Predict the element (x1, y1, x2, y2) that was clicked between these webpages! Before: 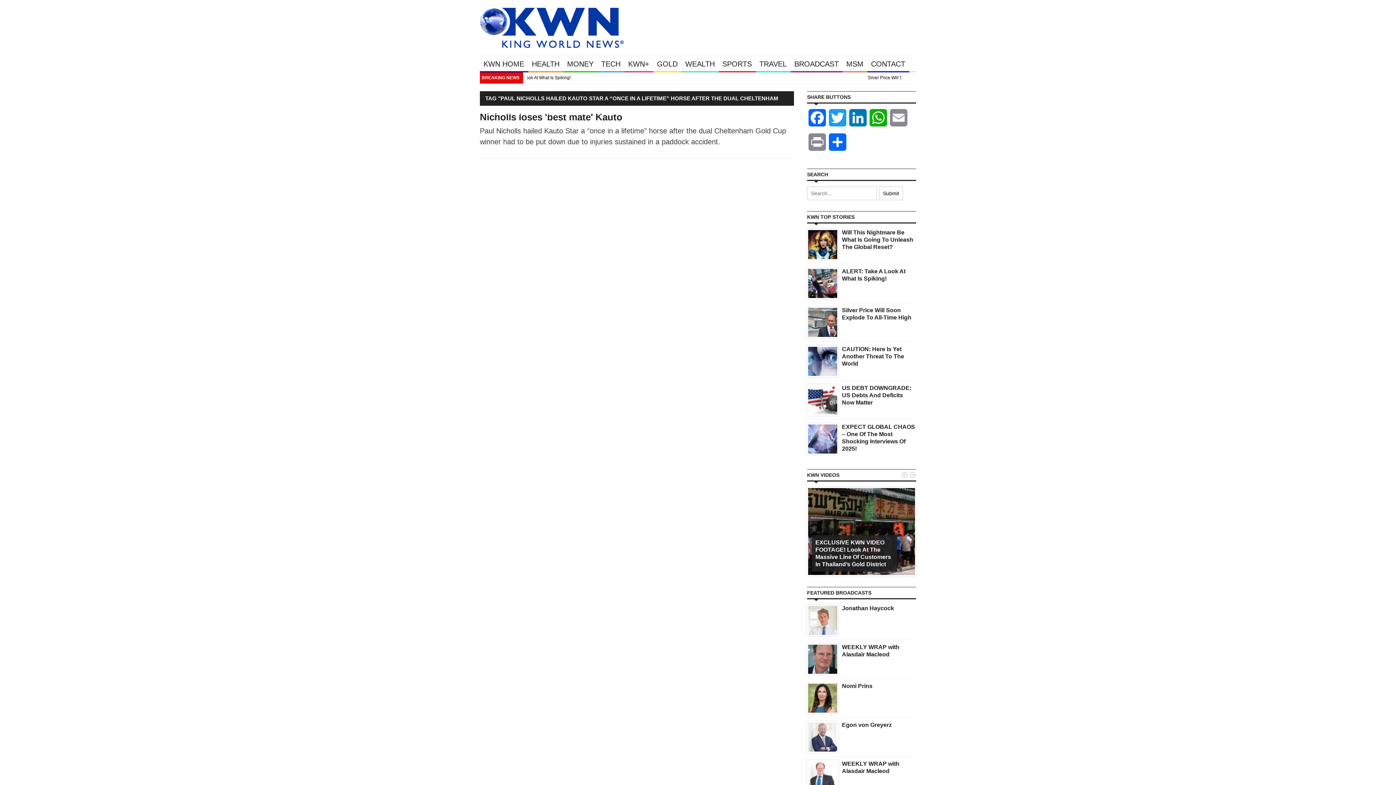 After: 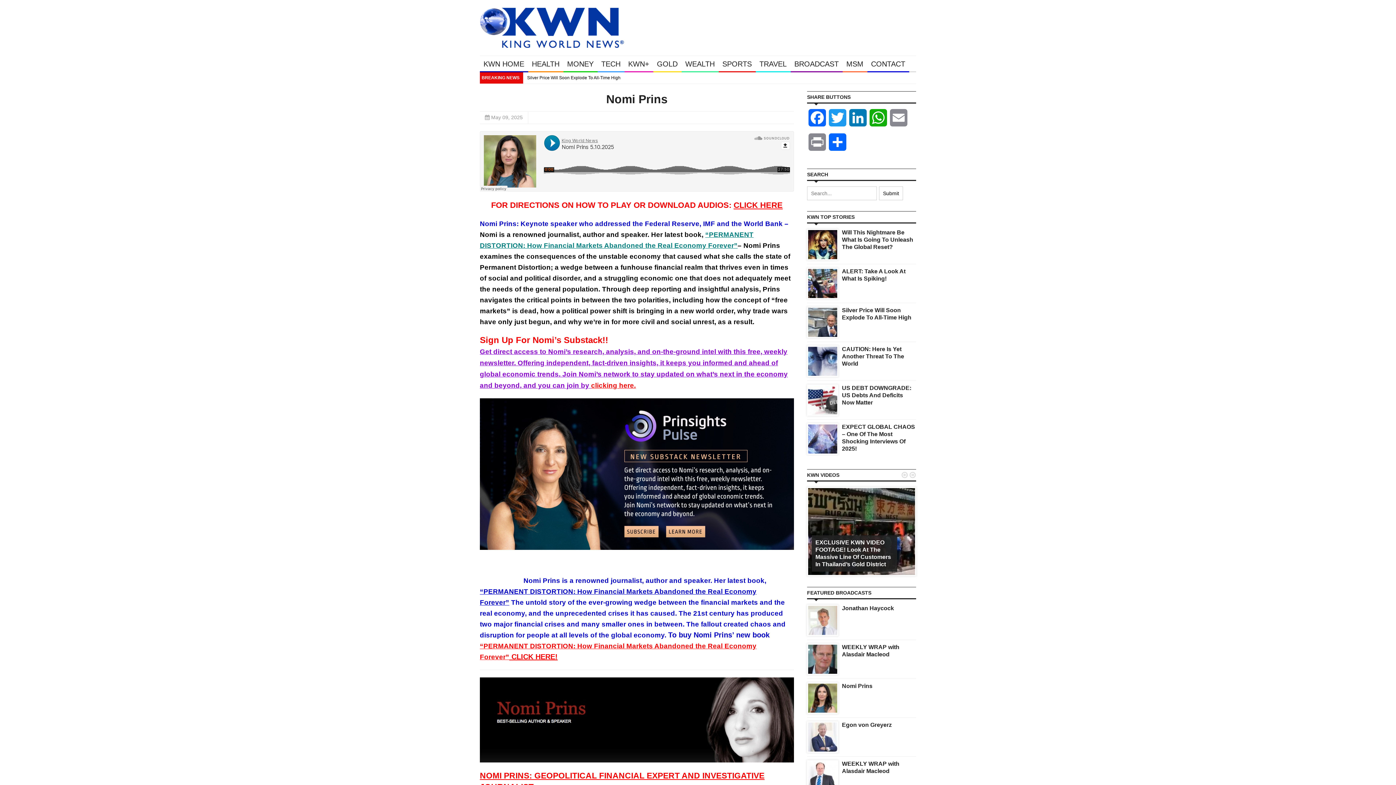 Action: bbox: (842, 683, 872, 689) label: Nomi Prins